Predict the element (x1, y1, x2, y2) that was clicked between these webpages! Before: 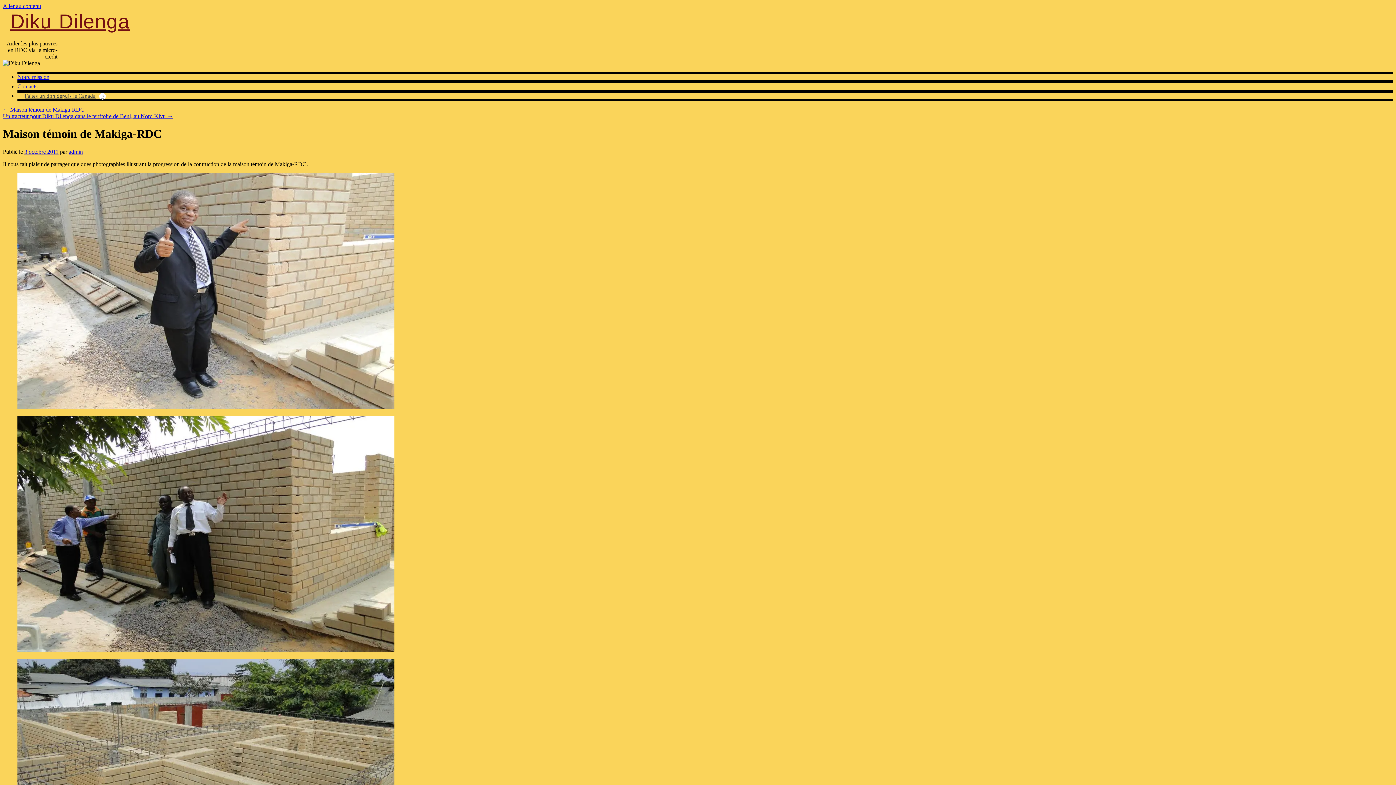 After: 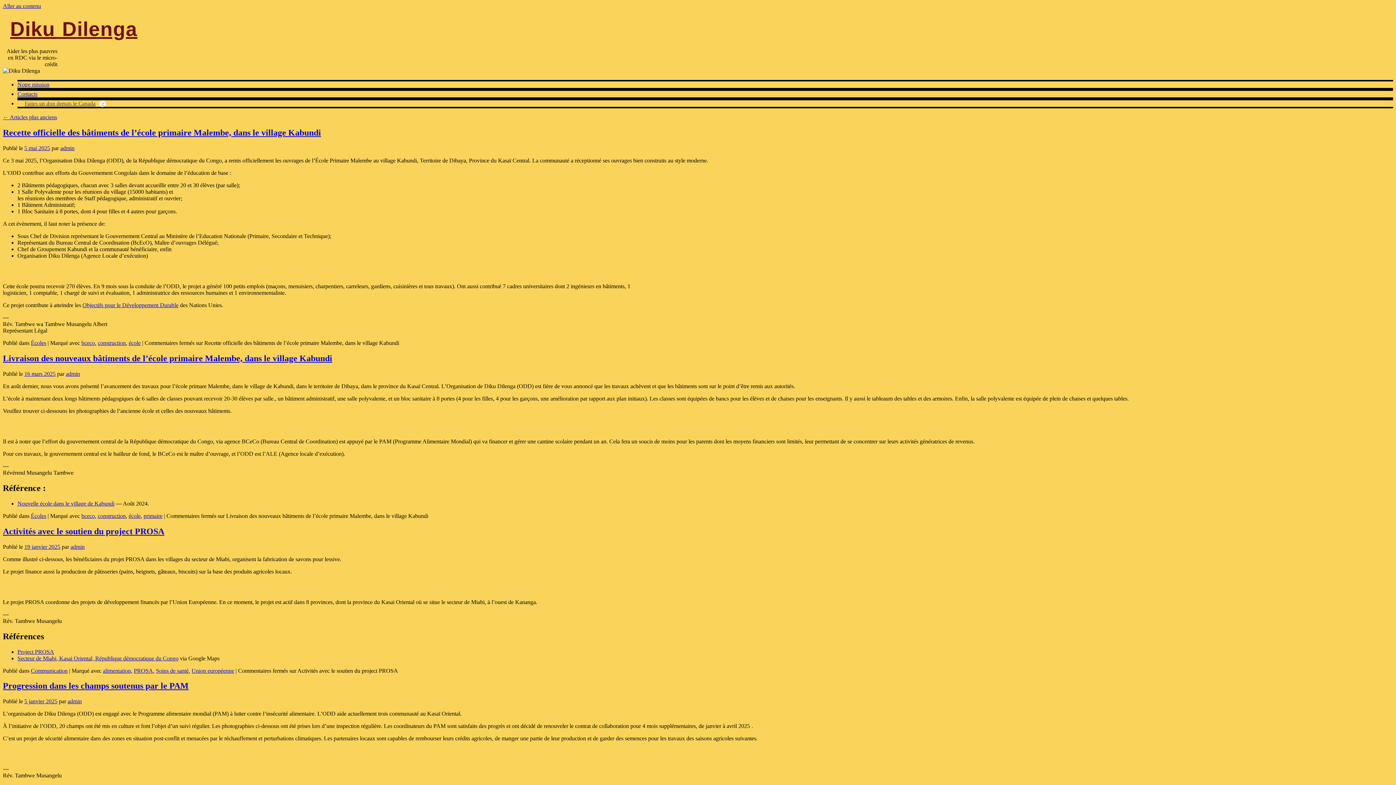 Action: bbox: (2, 10, 129, 32) label: Diku Dilenga